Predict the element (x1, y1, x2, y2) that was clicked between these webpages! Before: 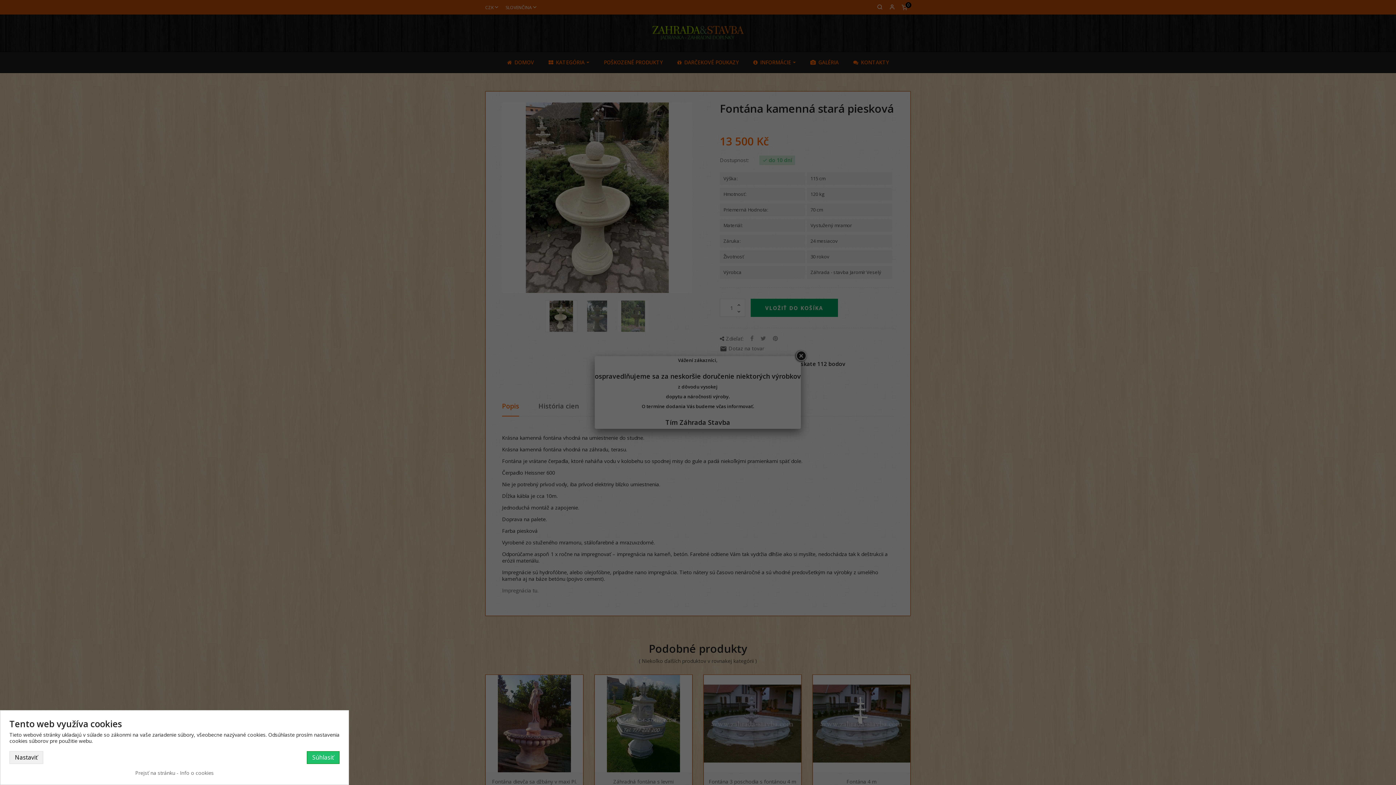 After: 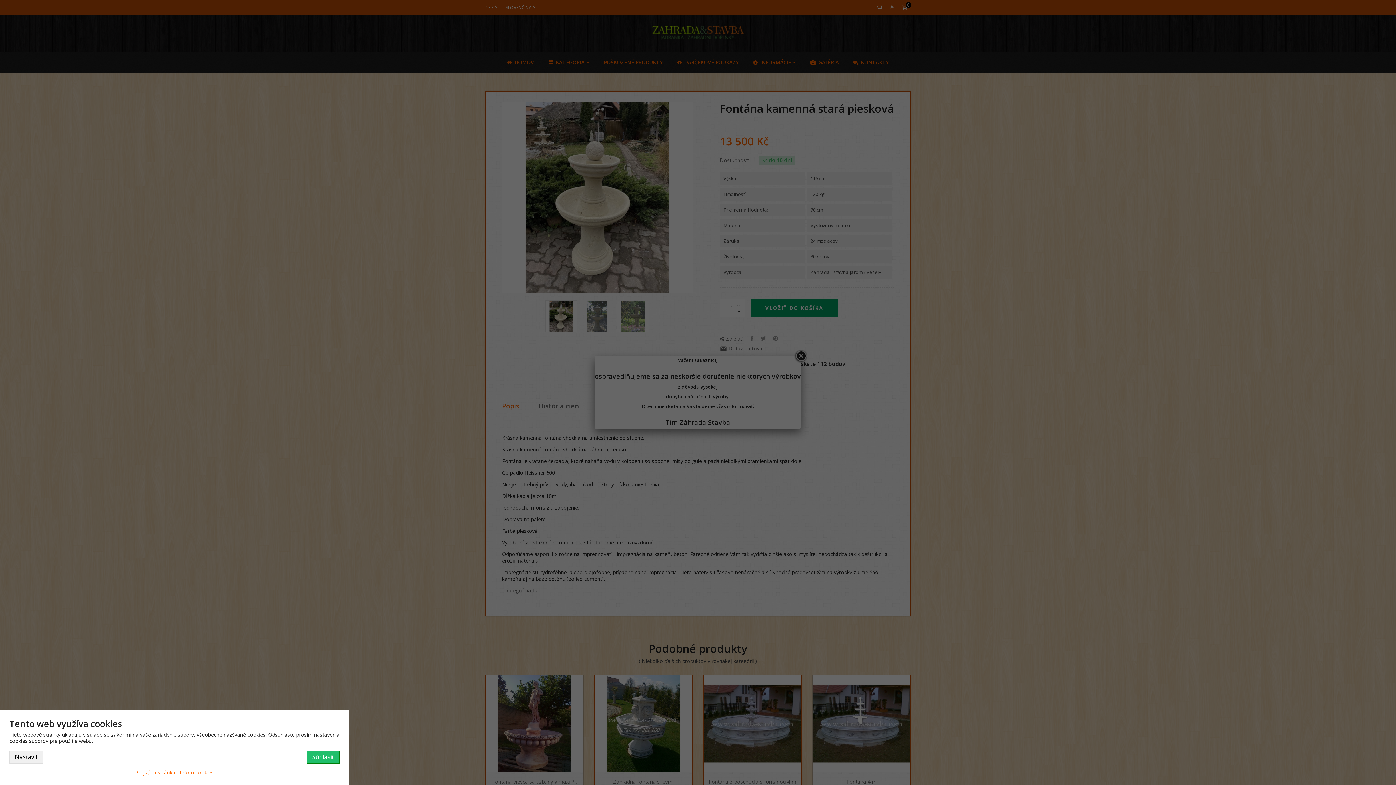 Action: label: Prejsť na stránku - Info o cookies bbox: (135, 769, 213, 776)